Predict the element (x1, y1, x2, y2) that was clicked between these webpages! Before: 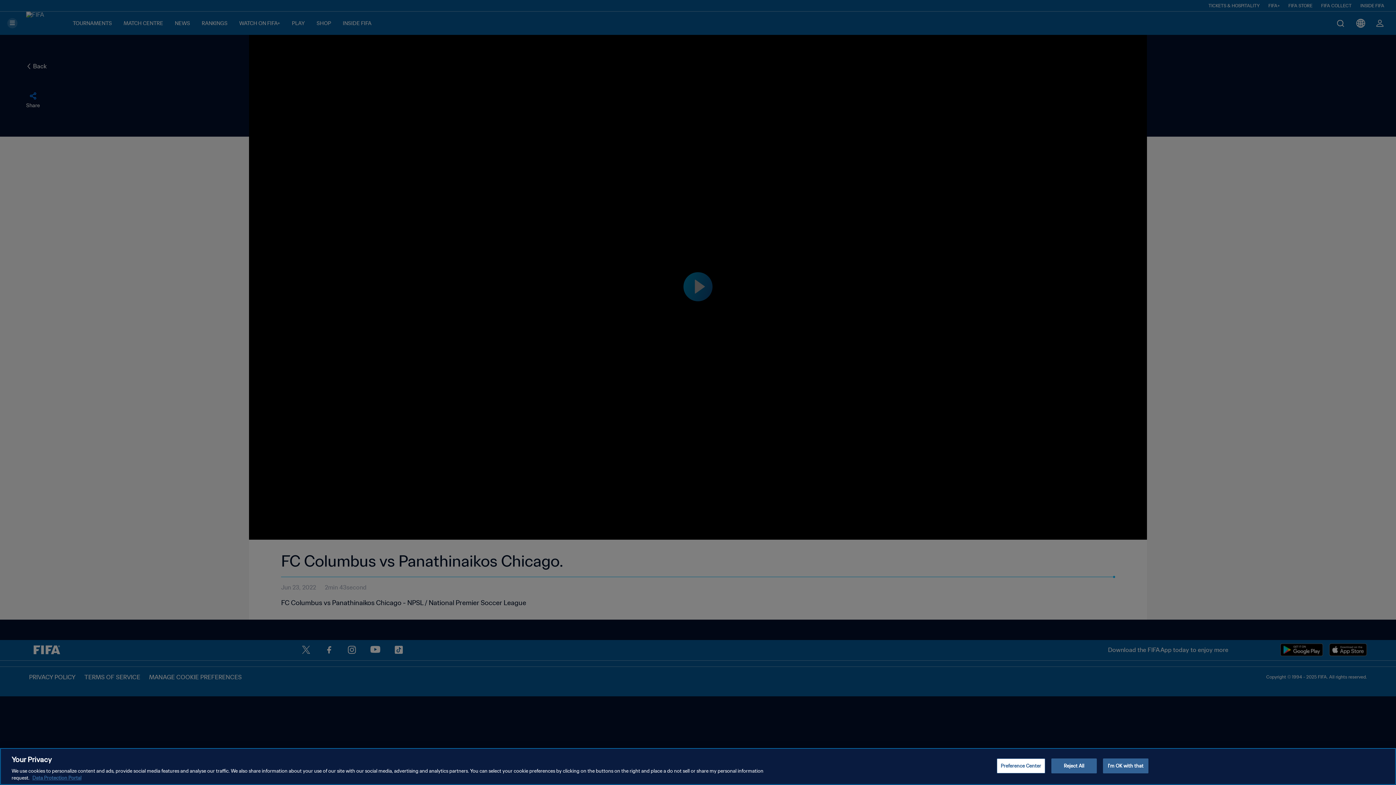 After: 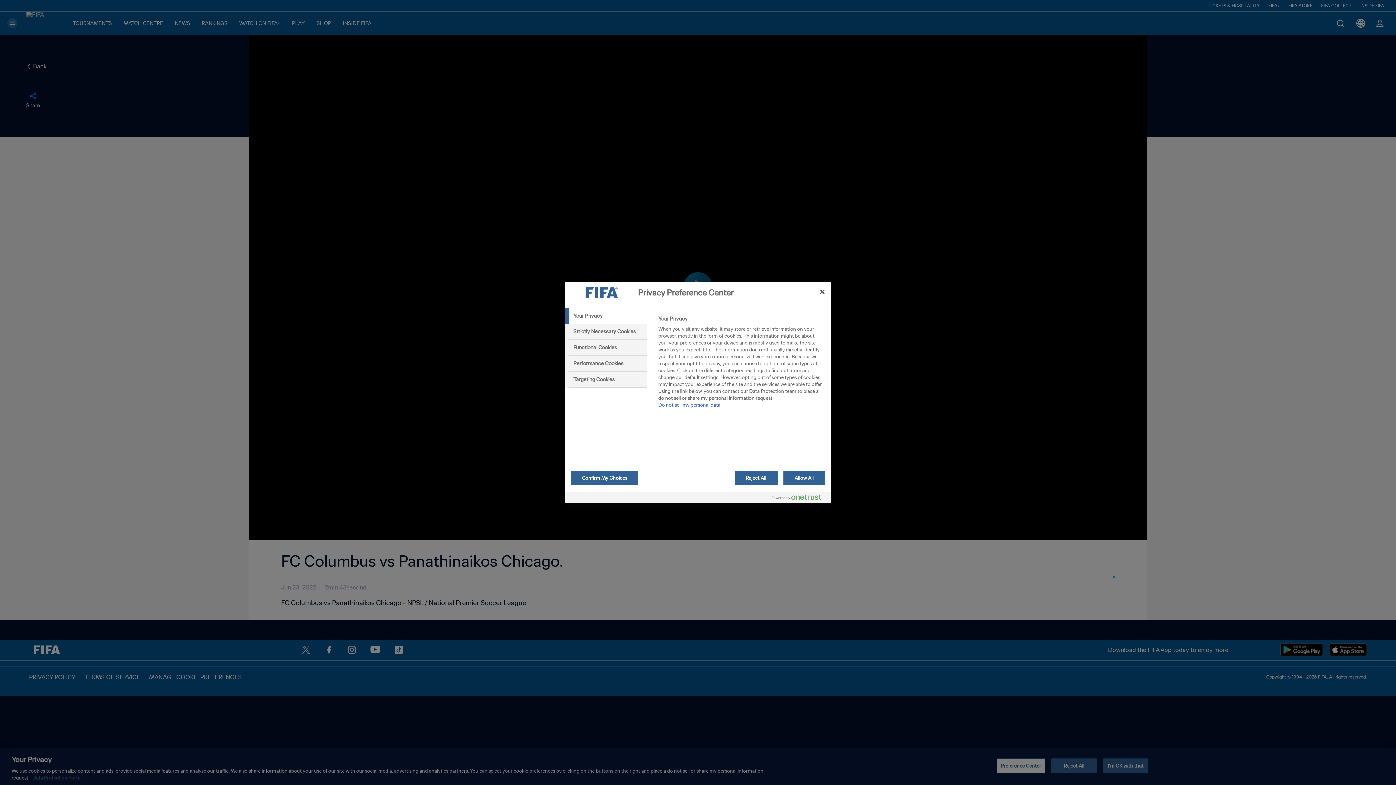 Action: label: Preference Center bbox: (996, 758, 1045, 773)